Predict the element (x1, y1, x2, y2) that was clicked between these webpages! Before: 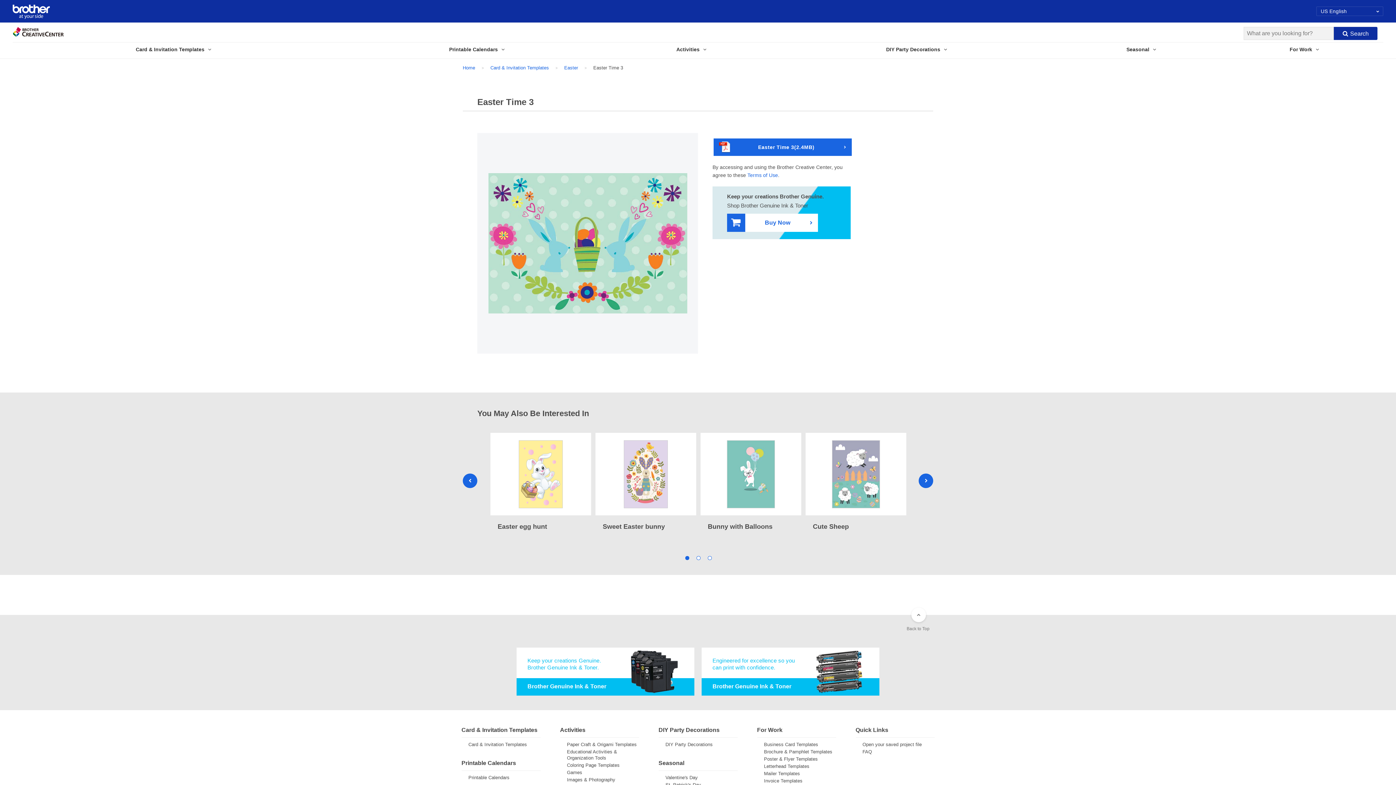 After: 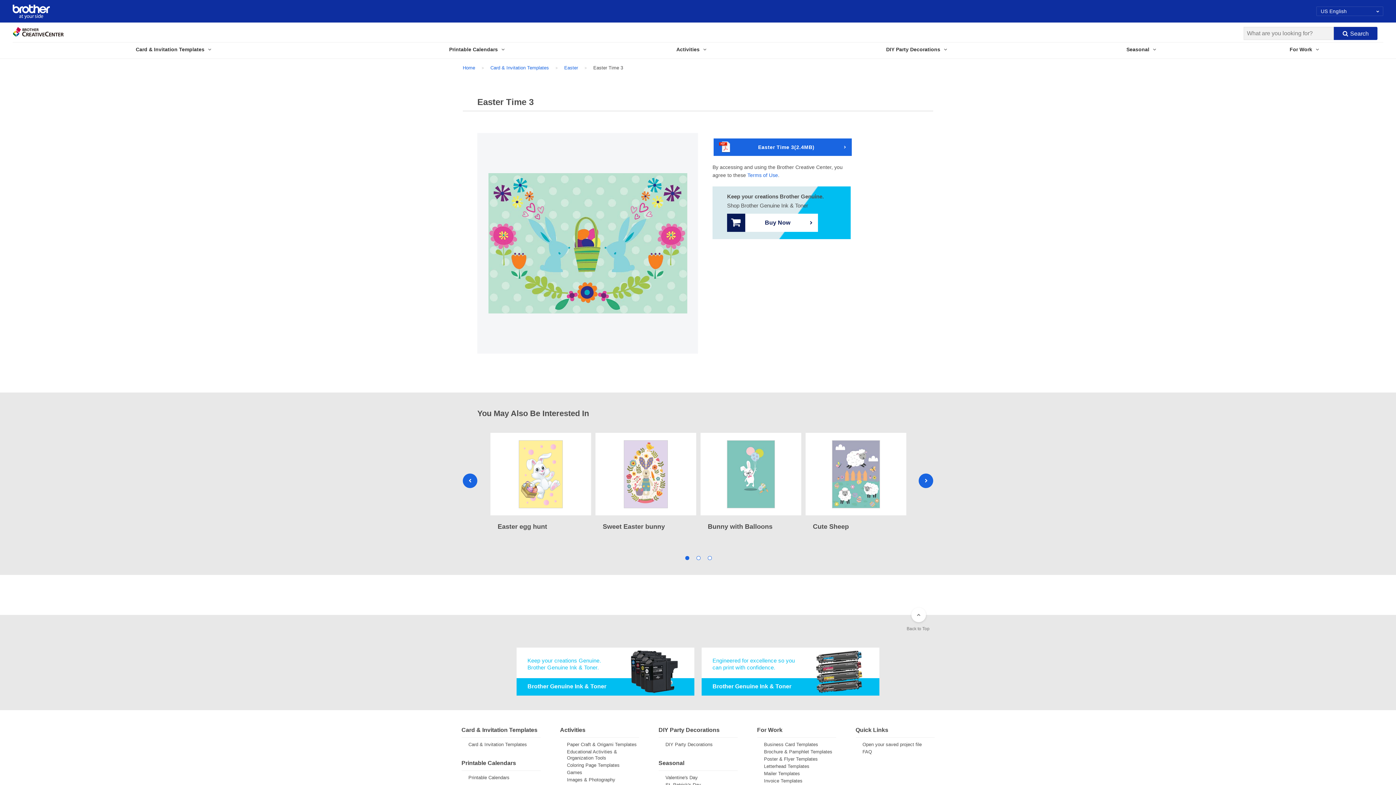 Action: bbox: (727, 213, 818, 232) label: Buy Now